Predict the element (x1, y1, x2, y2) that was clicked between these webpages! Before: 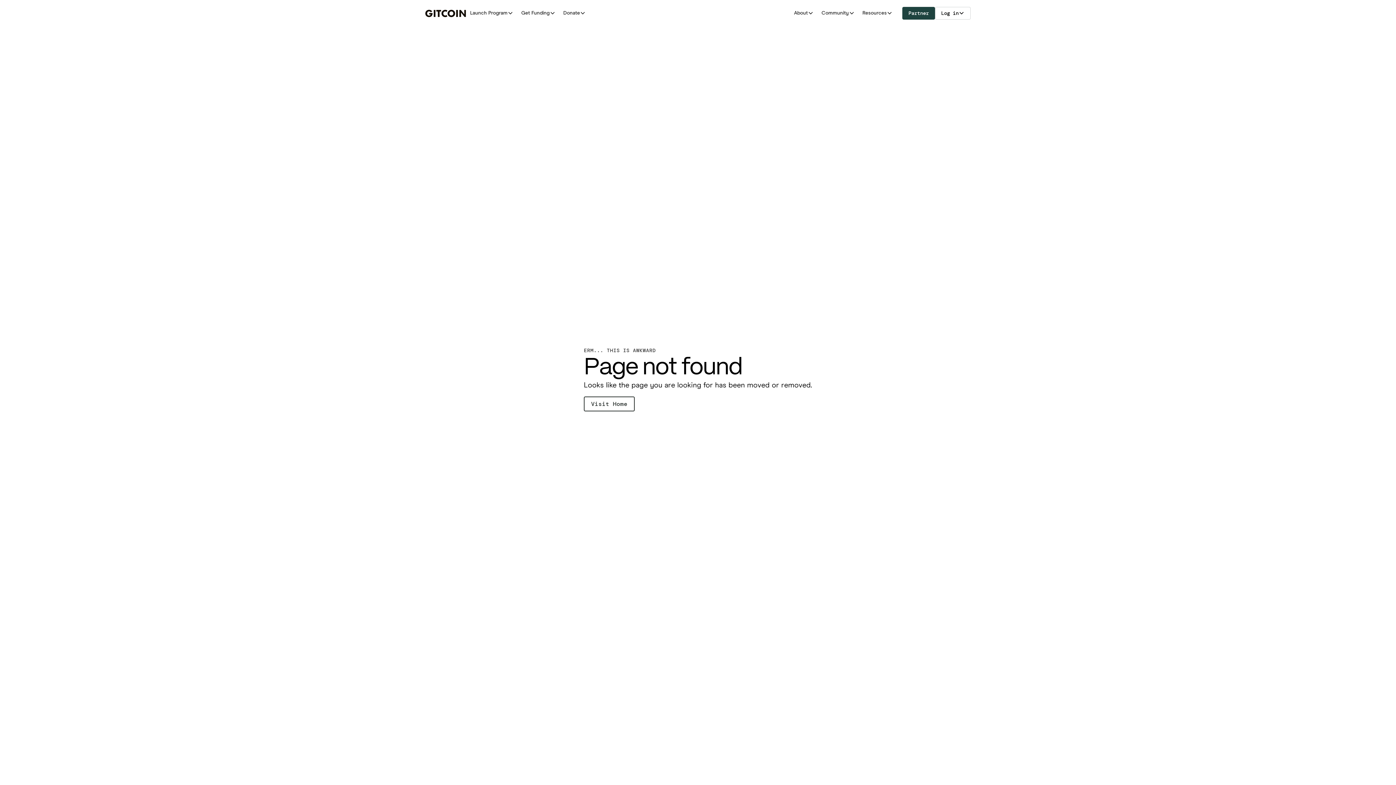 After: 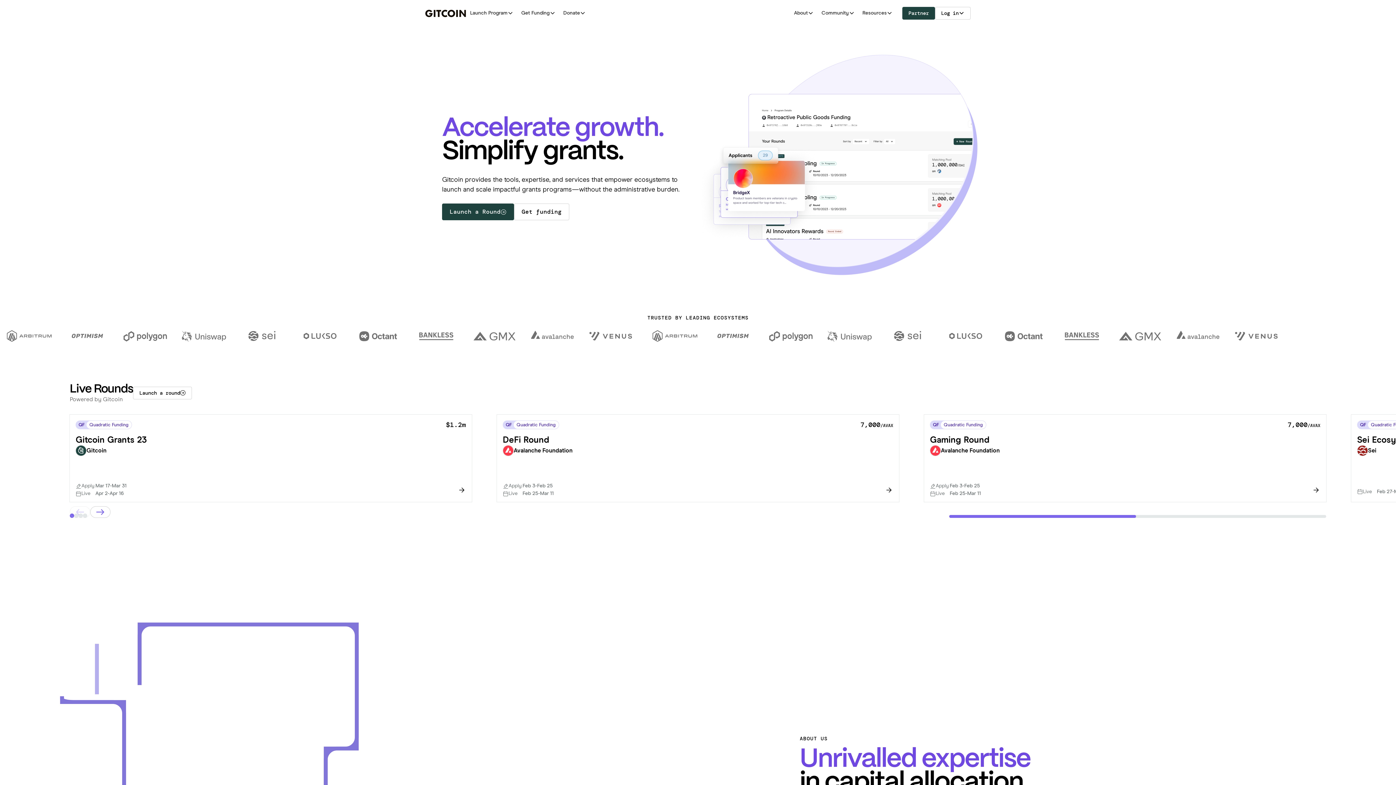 Action: bbox: (425, 9, 466, 16)